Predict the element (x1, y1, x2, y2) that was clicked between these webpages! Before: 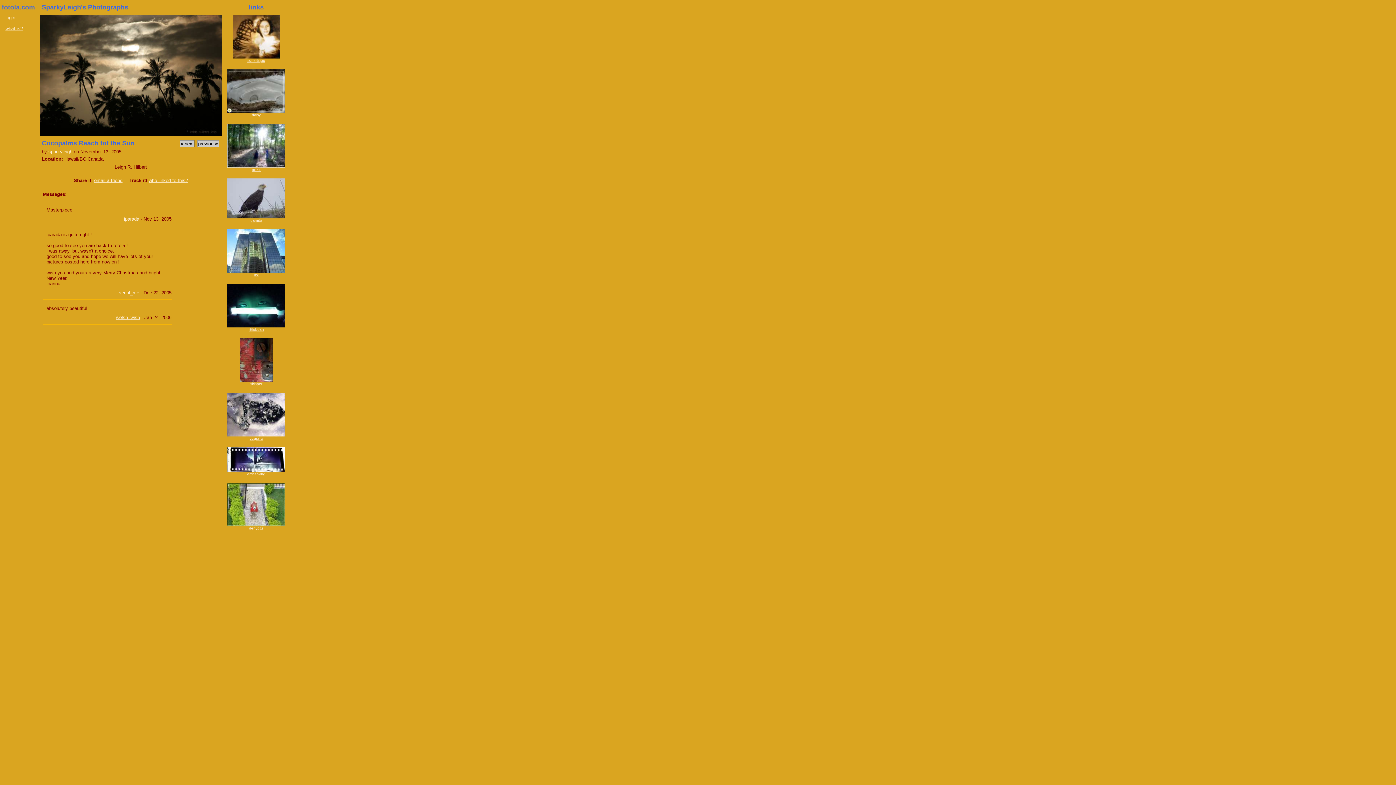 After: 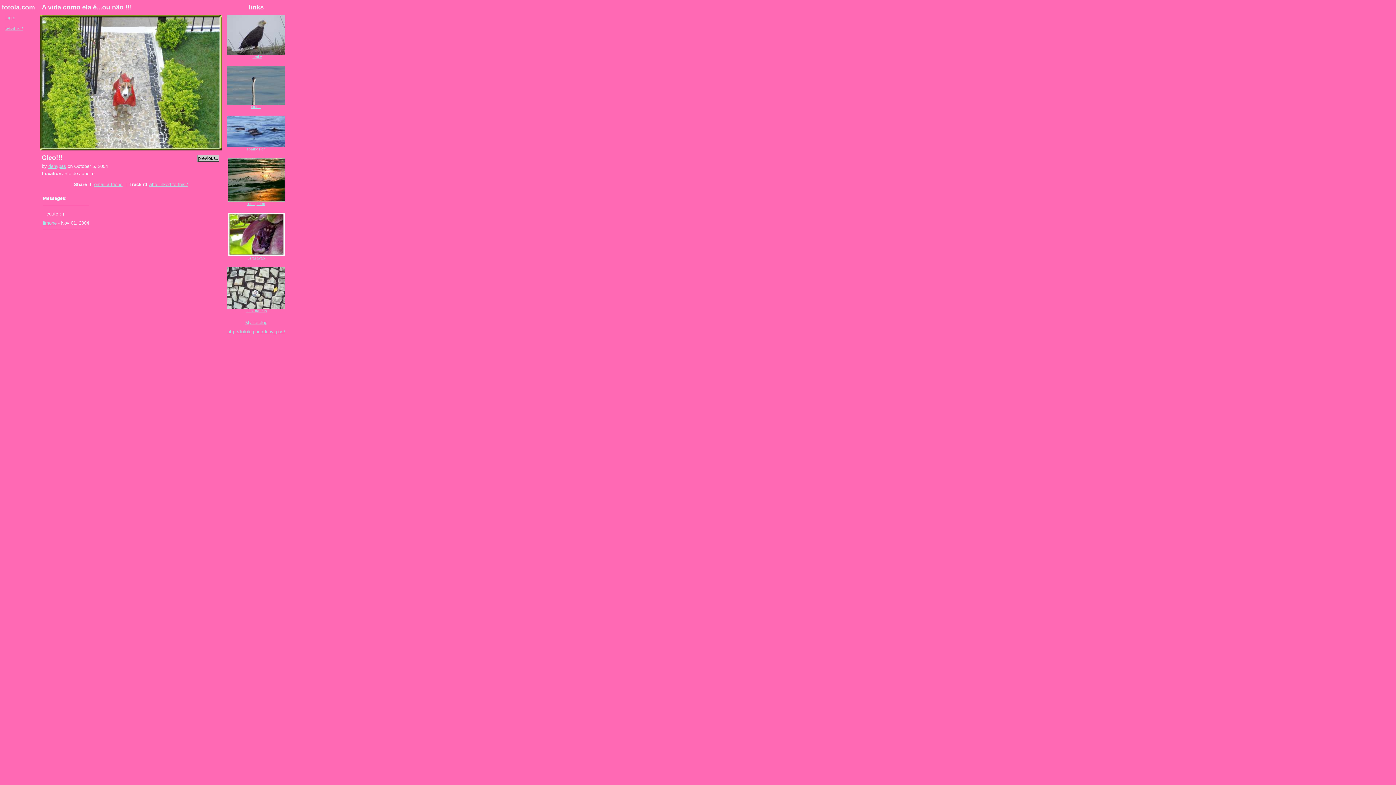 Action: bbox: (227, 522, 285, 527)